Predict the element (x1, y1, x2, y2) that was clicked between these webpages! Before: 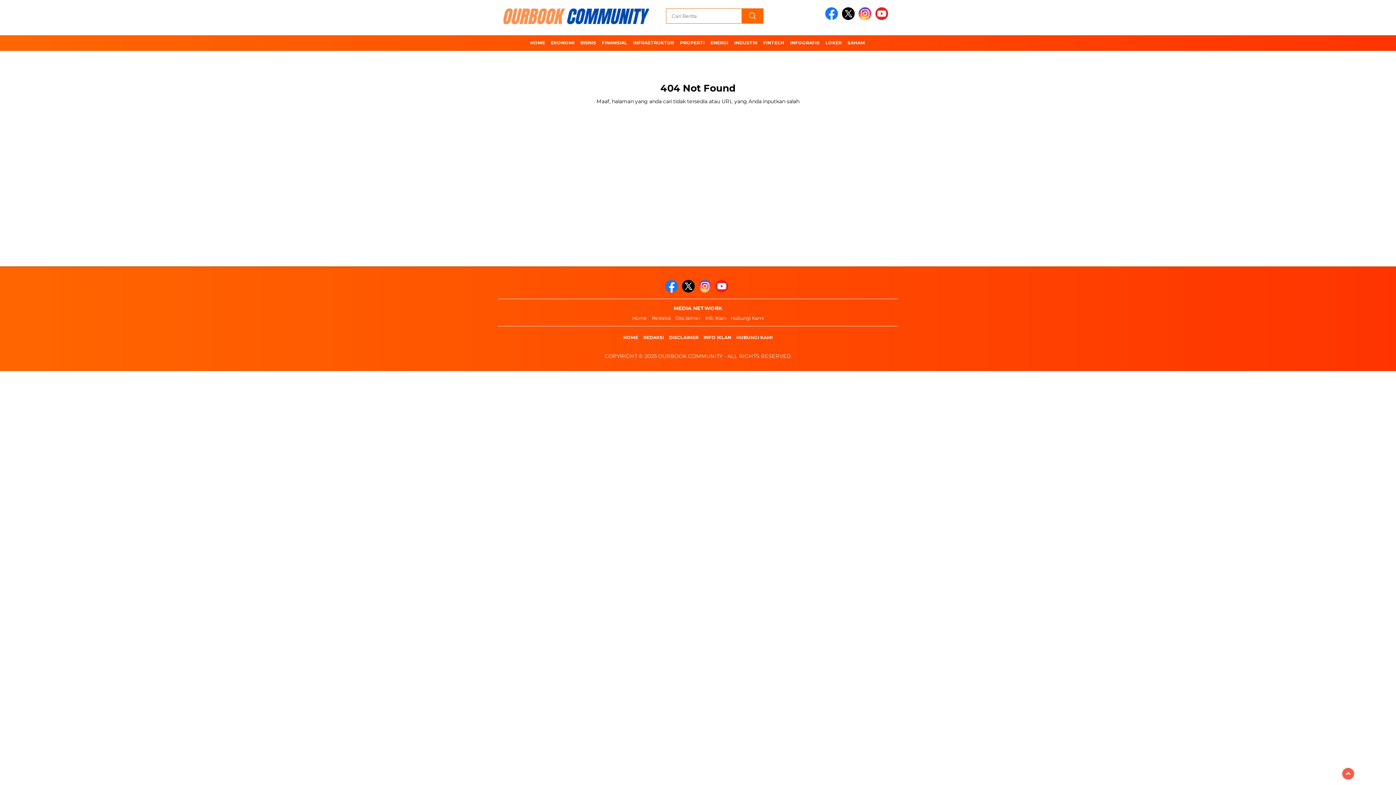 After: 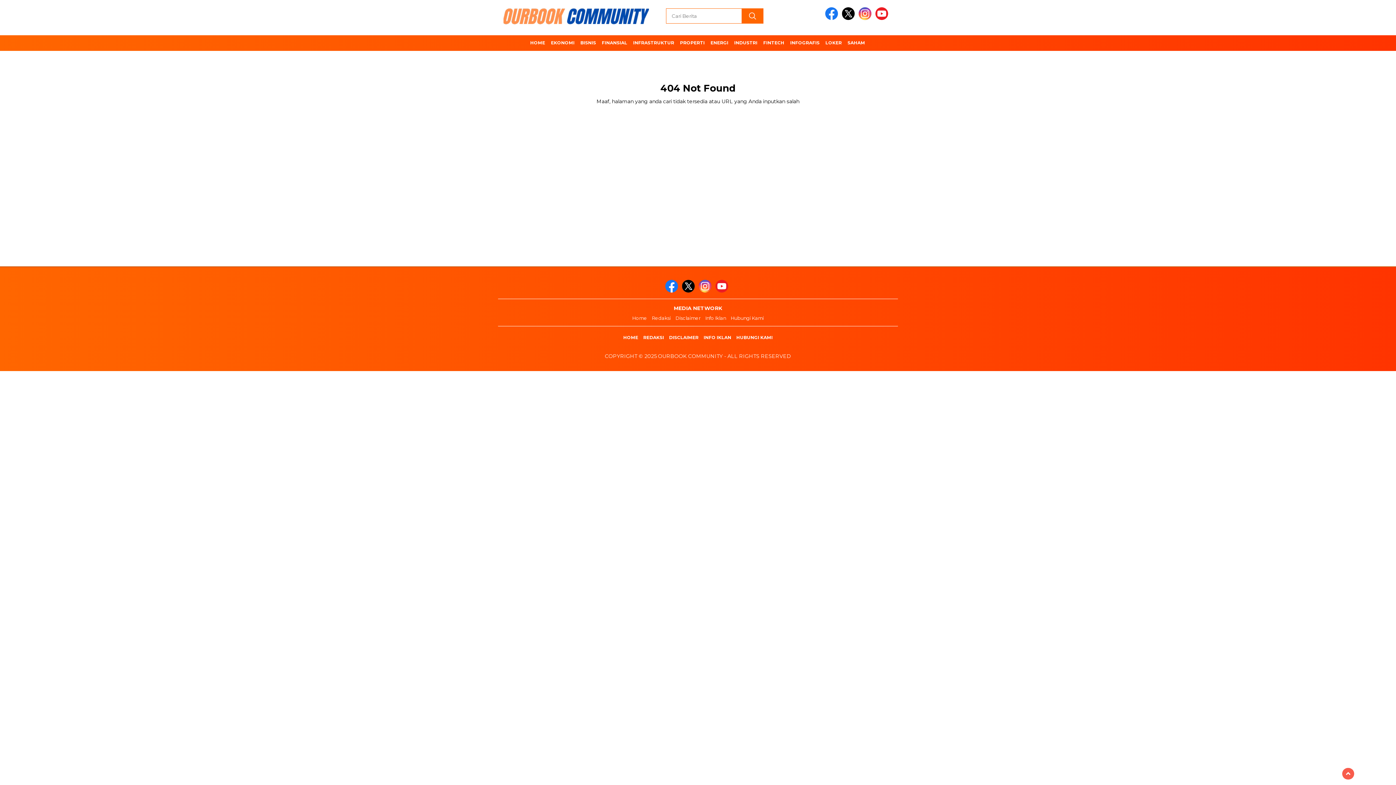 Action: bbox: (682, 288, 697, 293)